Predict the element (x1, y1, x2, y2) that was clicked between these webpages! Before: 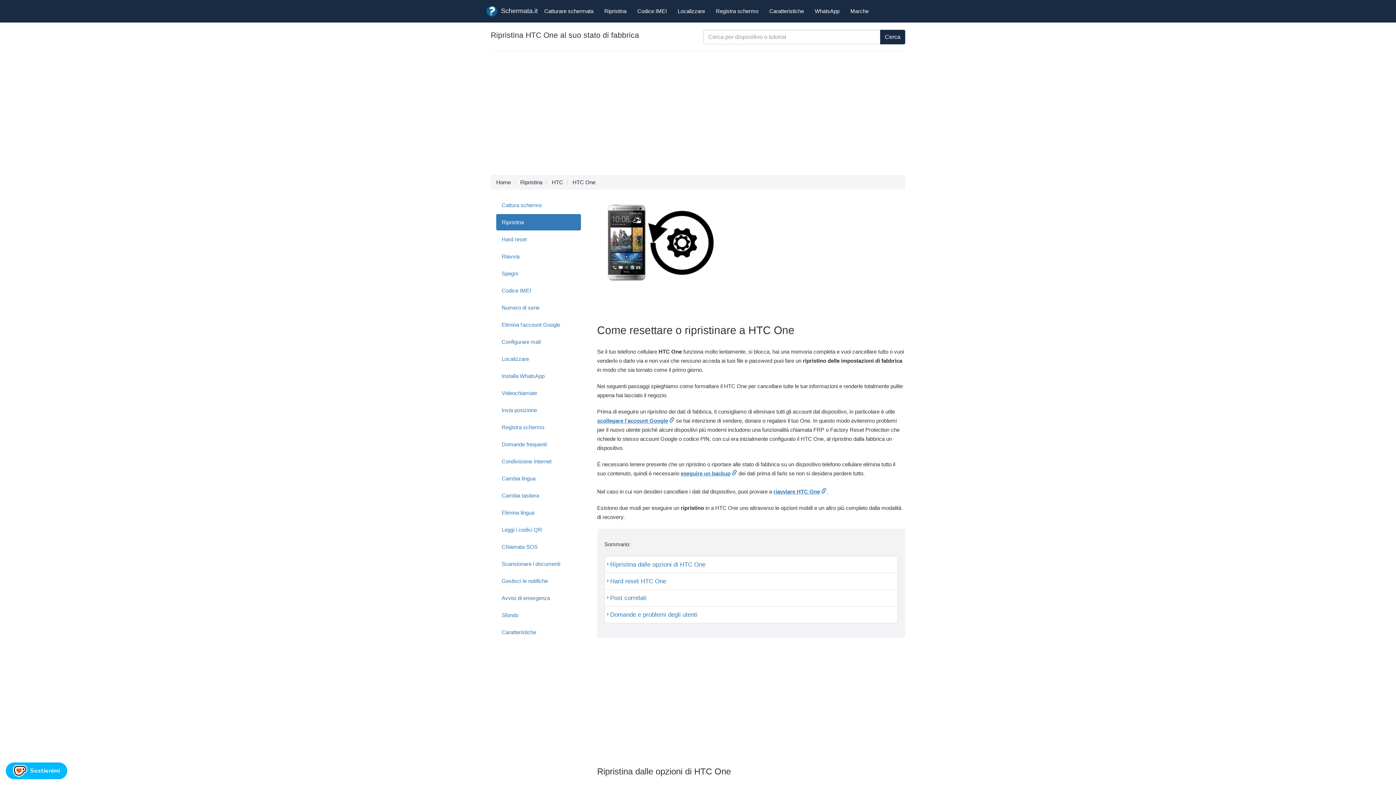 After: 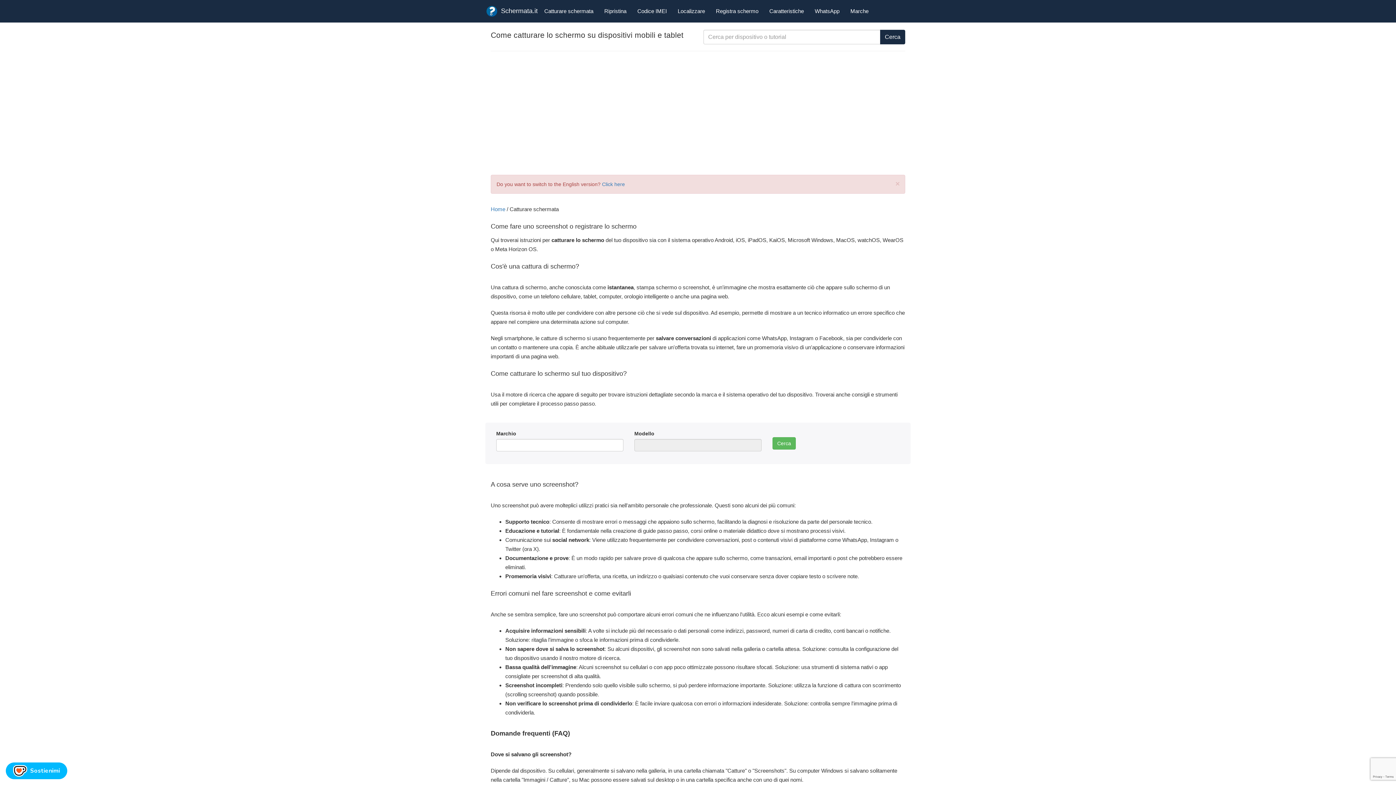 Action: label: Catturare schermata bbox: (539, 2, 599, 20)